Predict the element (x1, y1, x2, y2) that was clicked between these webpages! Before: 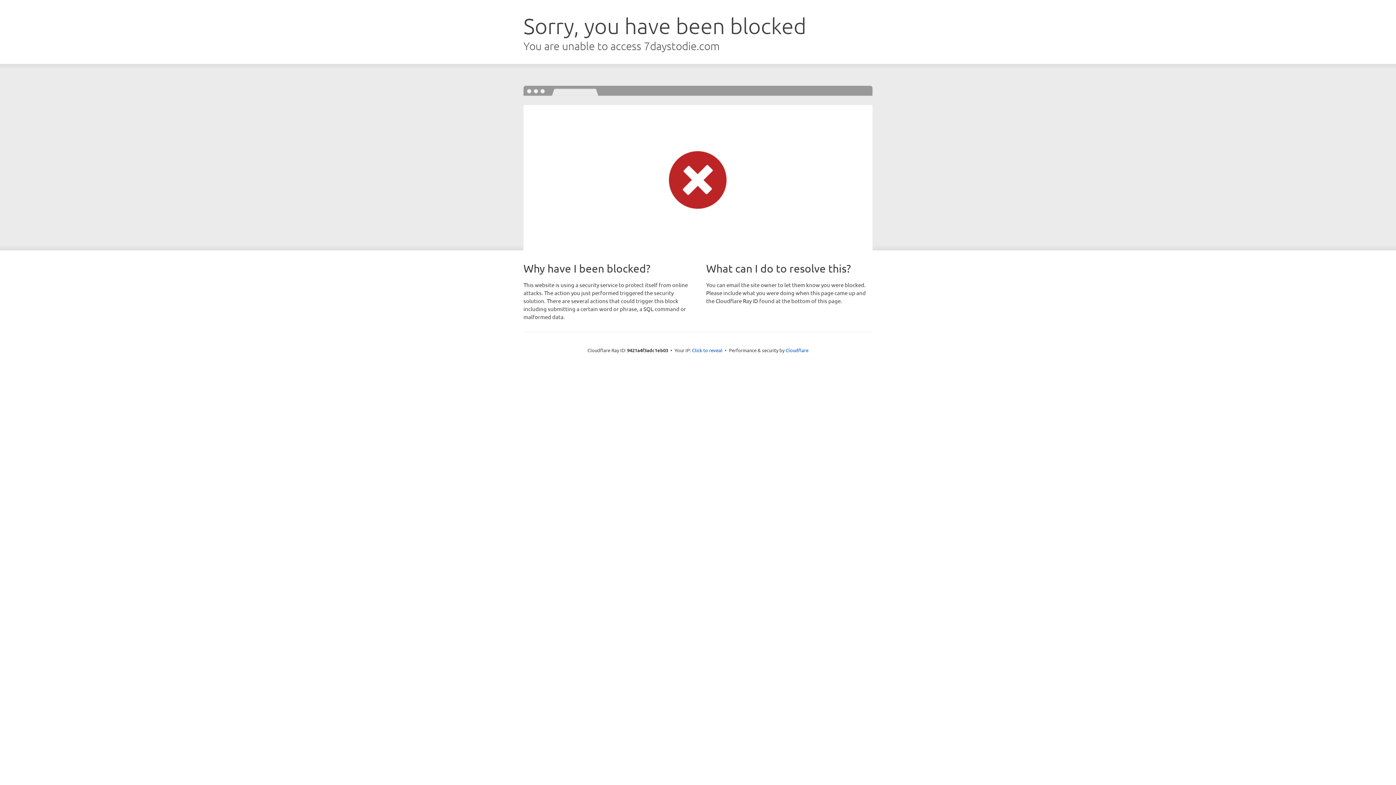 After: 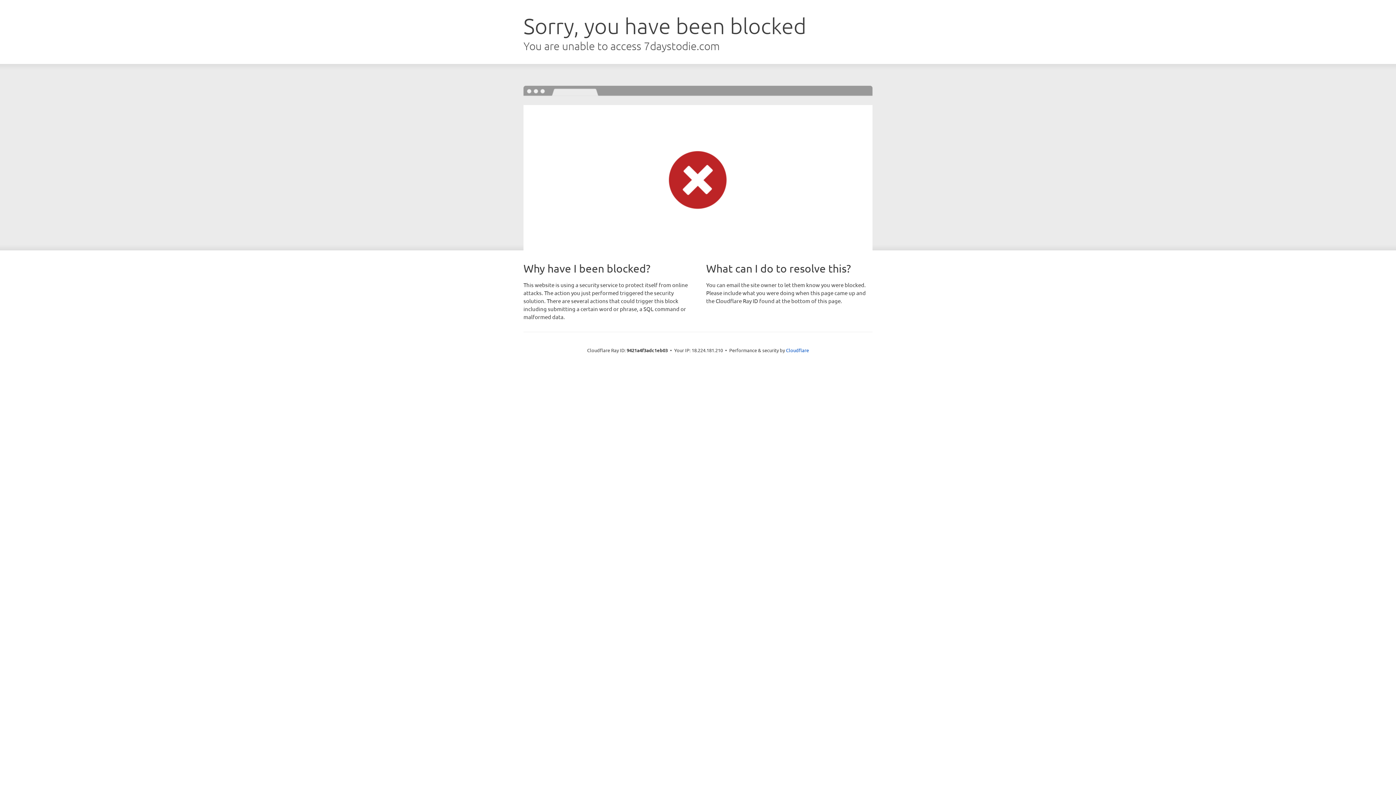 Action: bbox: (692, 346, 722, 353) label: Click to reveal